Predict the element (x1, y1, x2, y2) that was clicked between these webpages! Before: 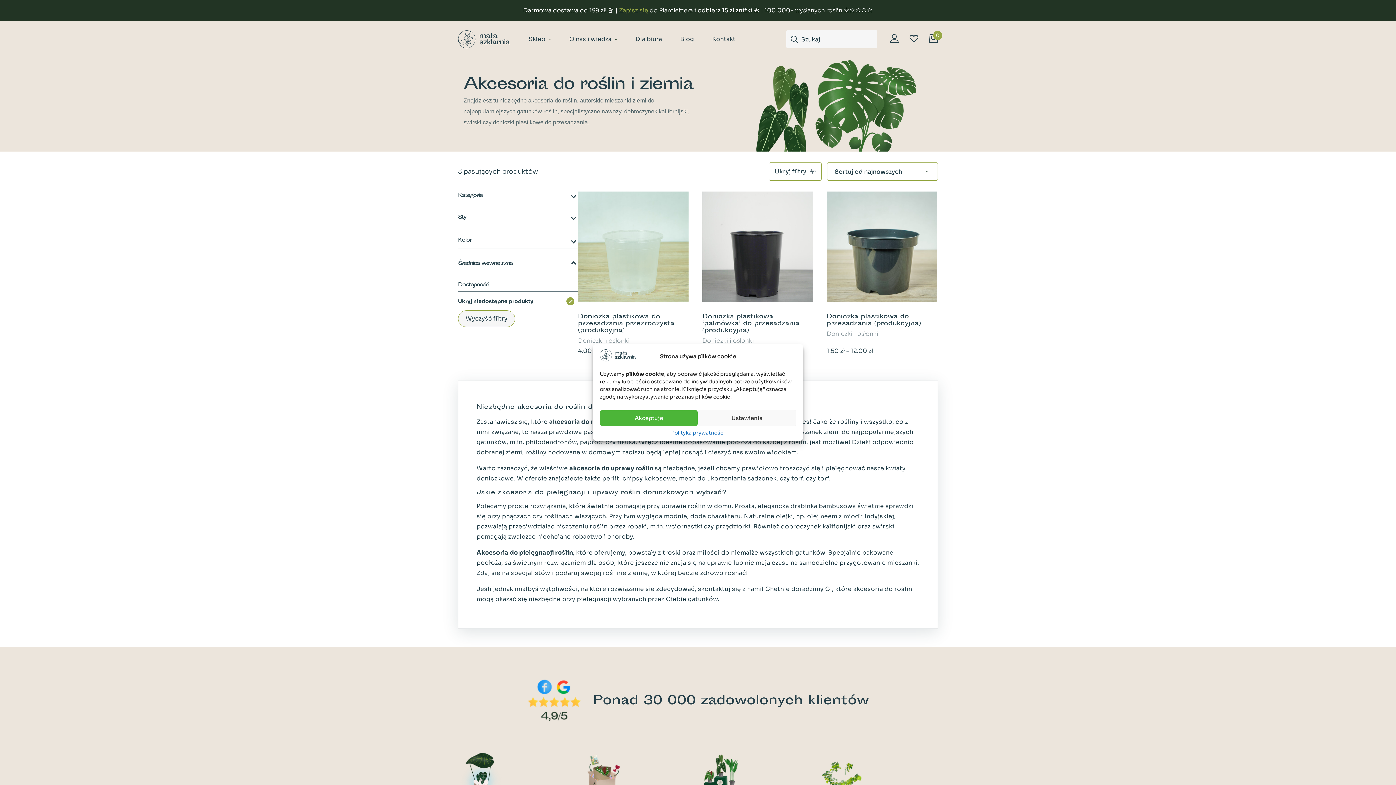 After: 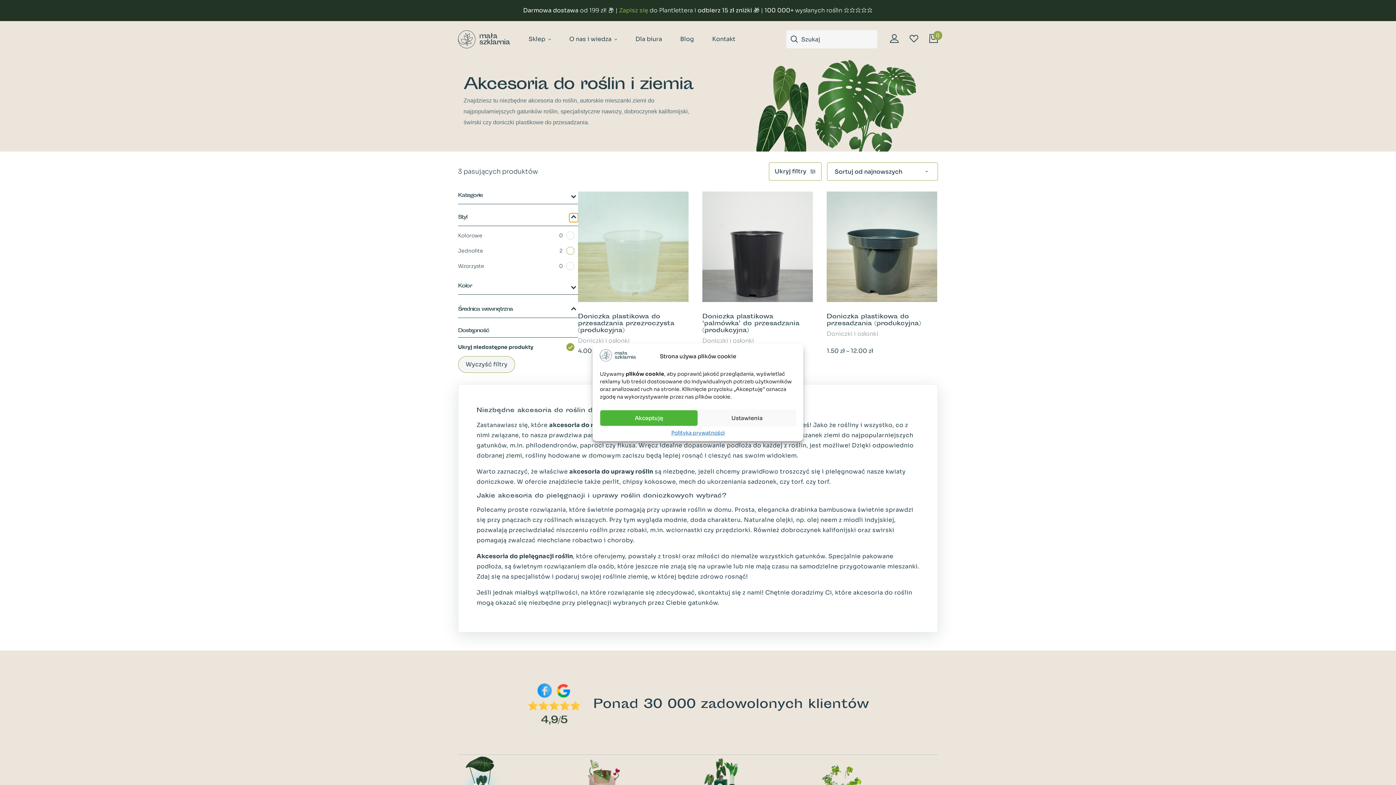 Action: bbox: (569, 213, 578, 222)